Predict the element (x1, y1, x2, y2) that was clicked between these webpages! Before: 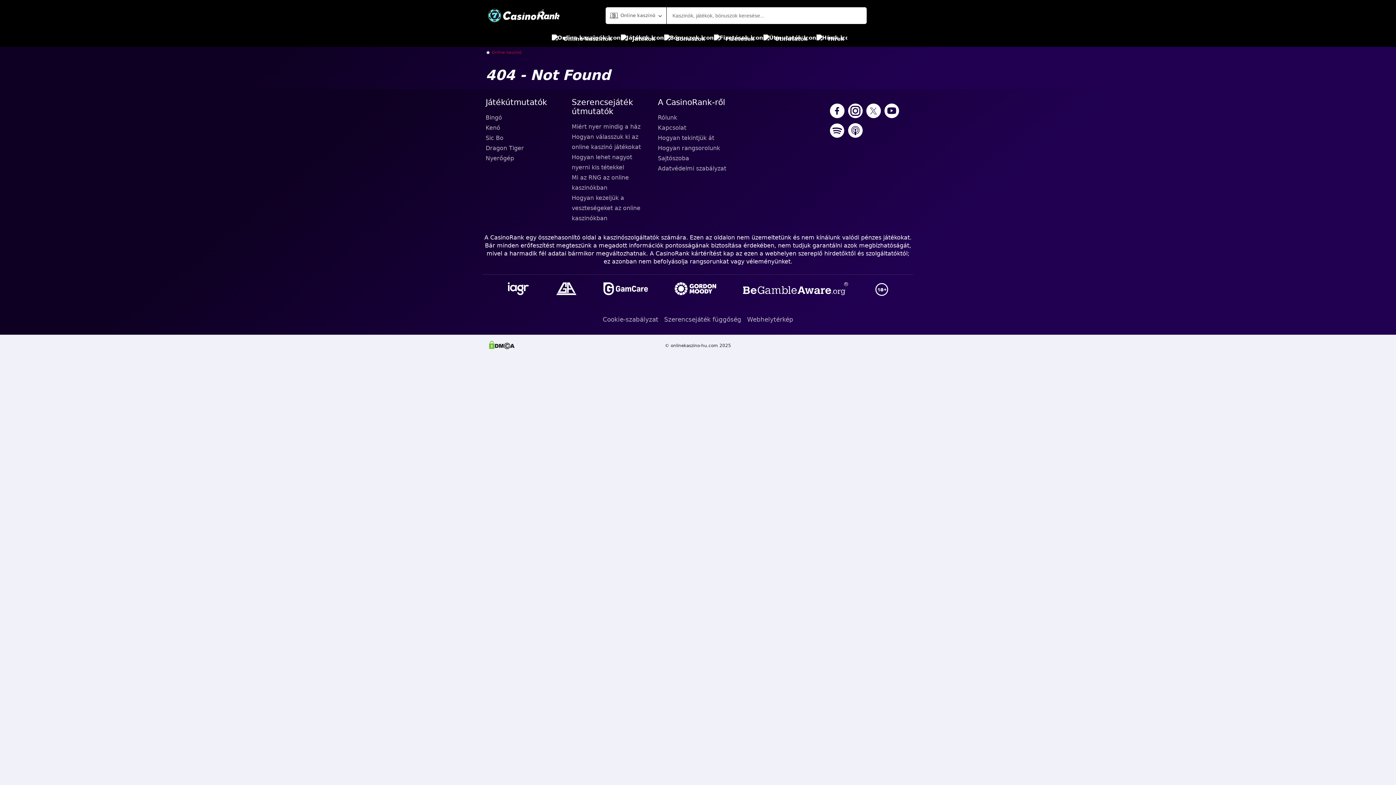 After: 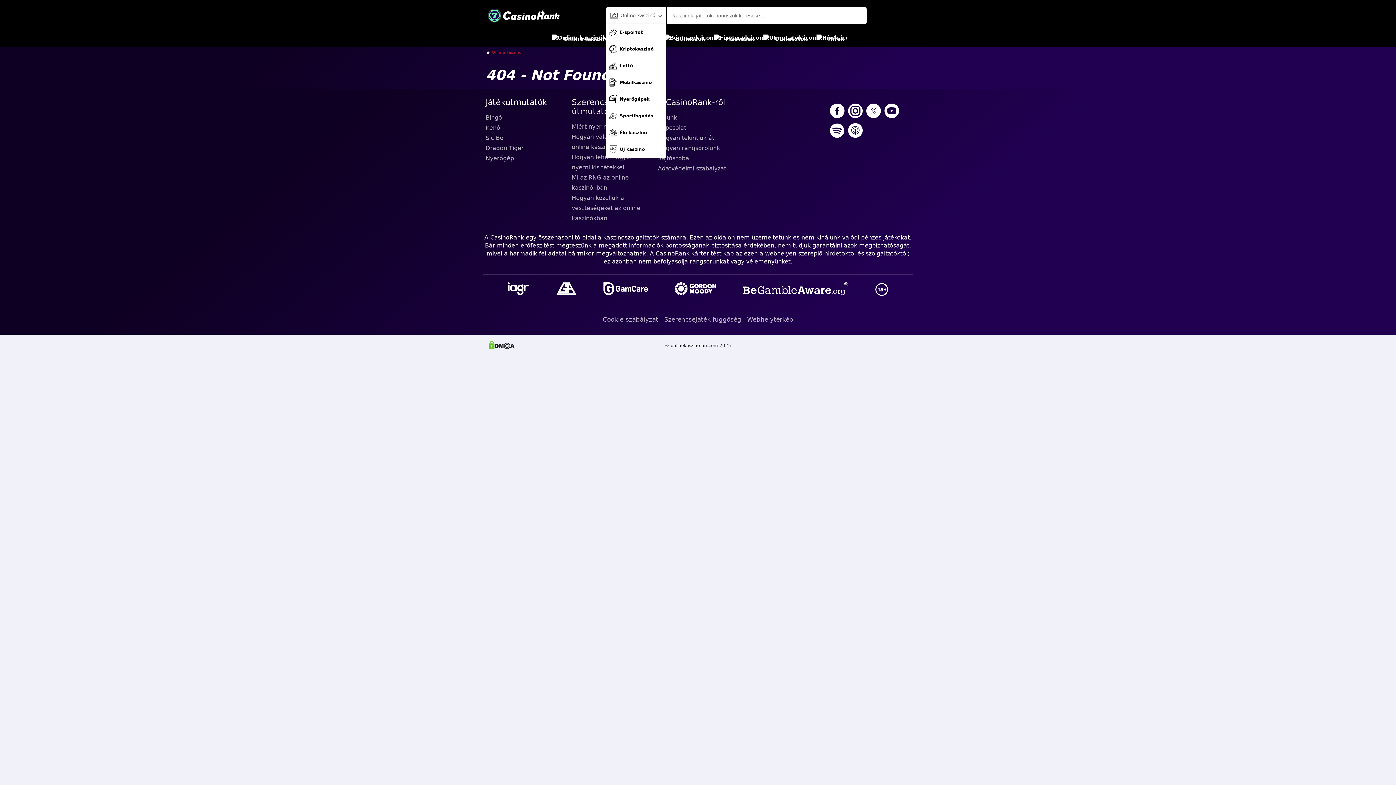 Action: label: Online kaszinó bbox: (605, 7, 666, 23)